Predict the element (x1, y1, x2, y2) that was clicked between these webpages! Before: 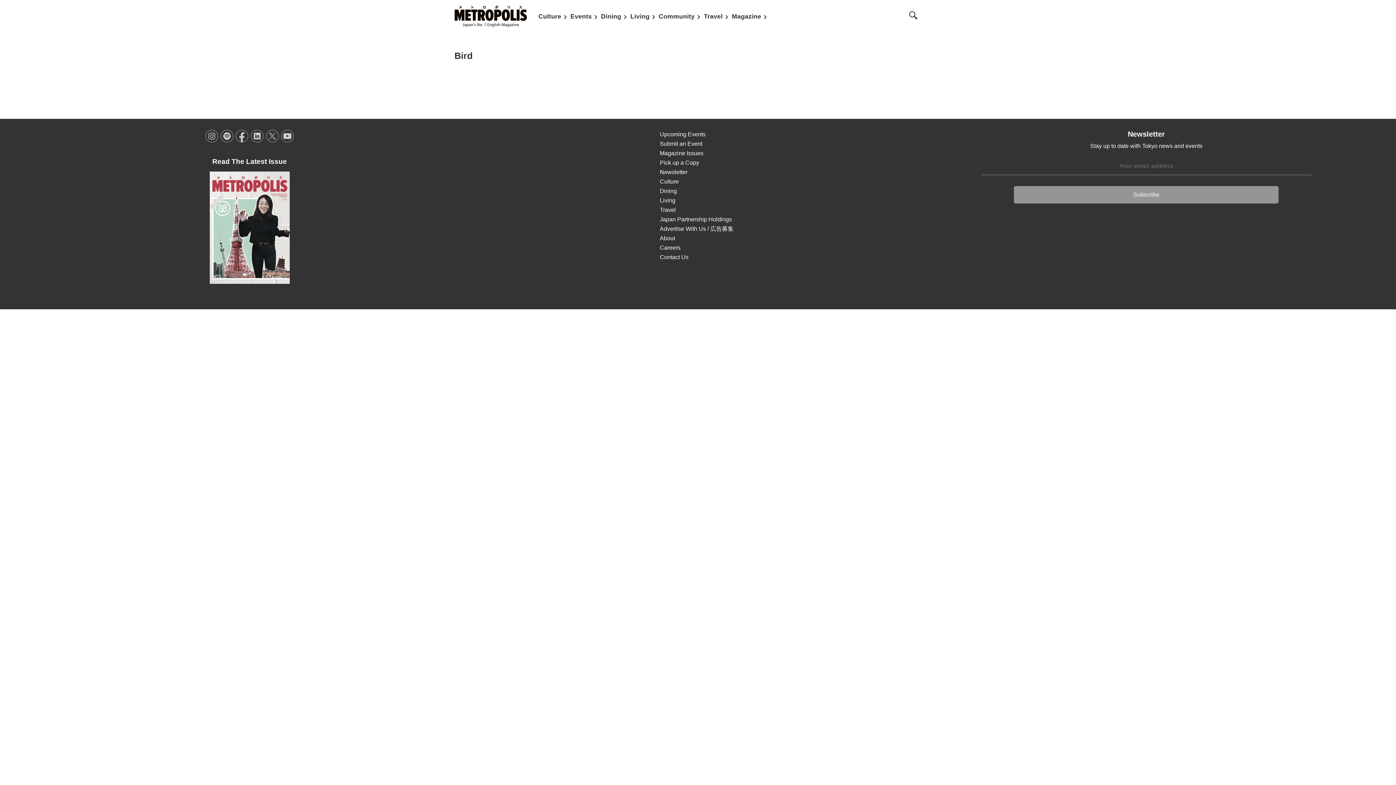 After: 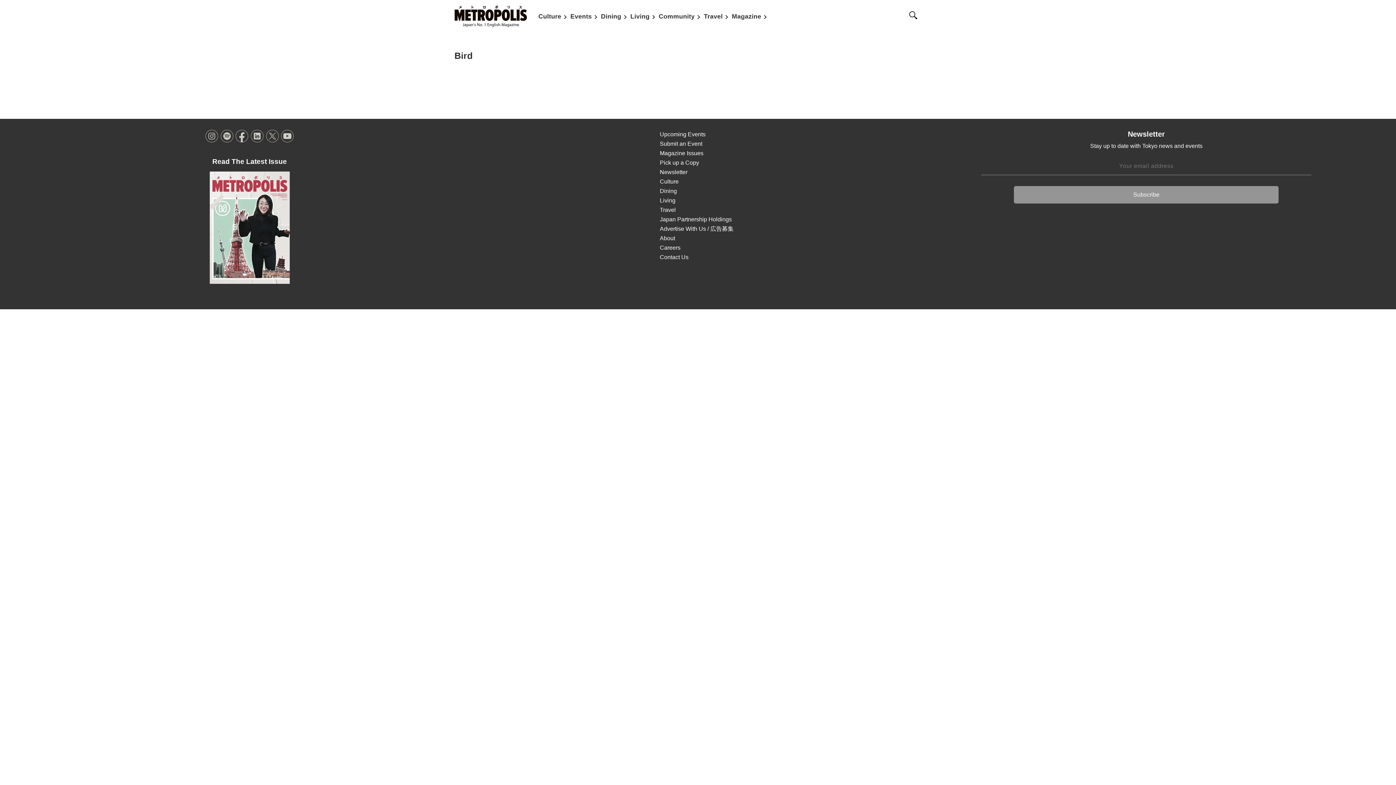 Action: bbox: (281, 129, 293, 142)